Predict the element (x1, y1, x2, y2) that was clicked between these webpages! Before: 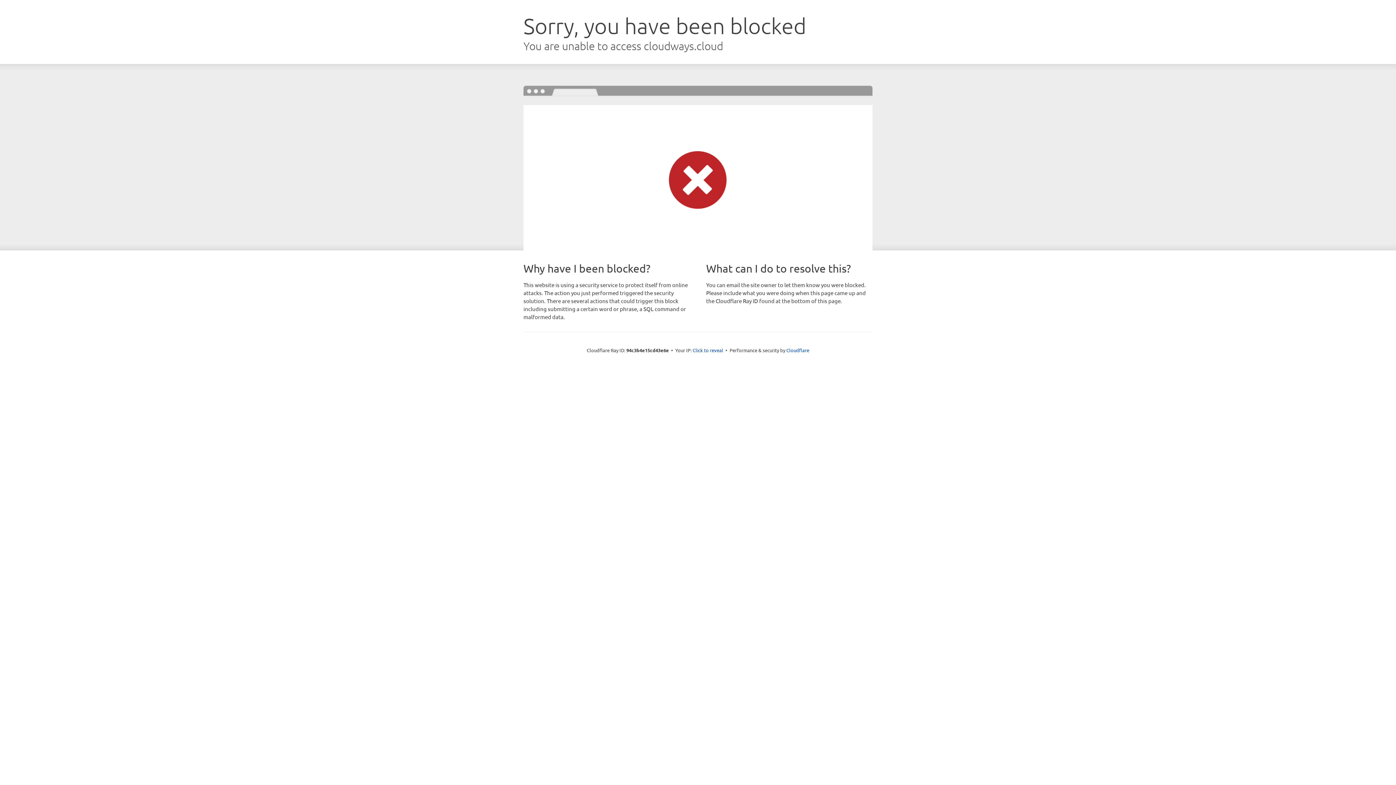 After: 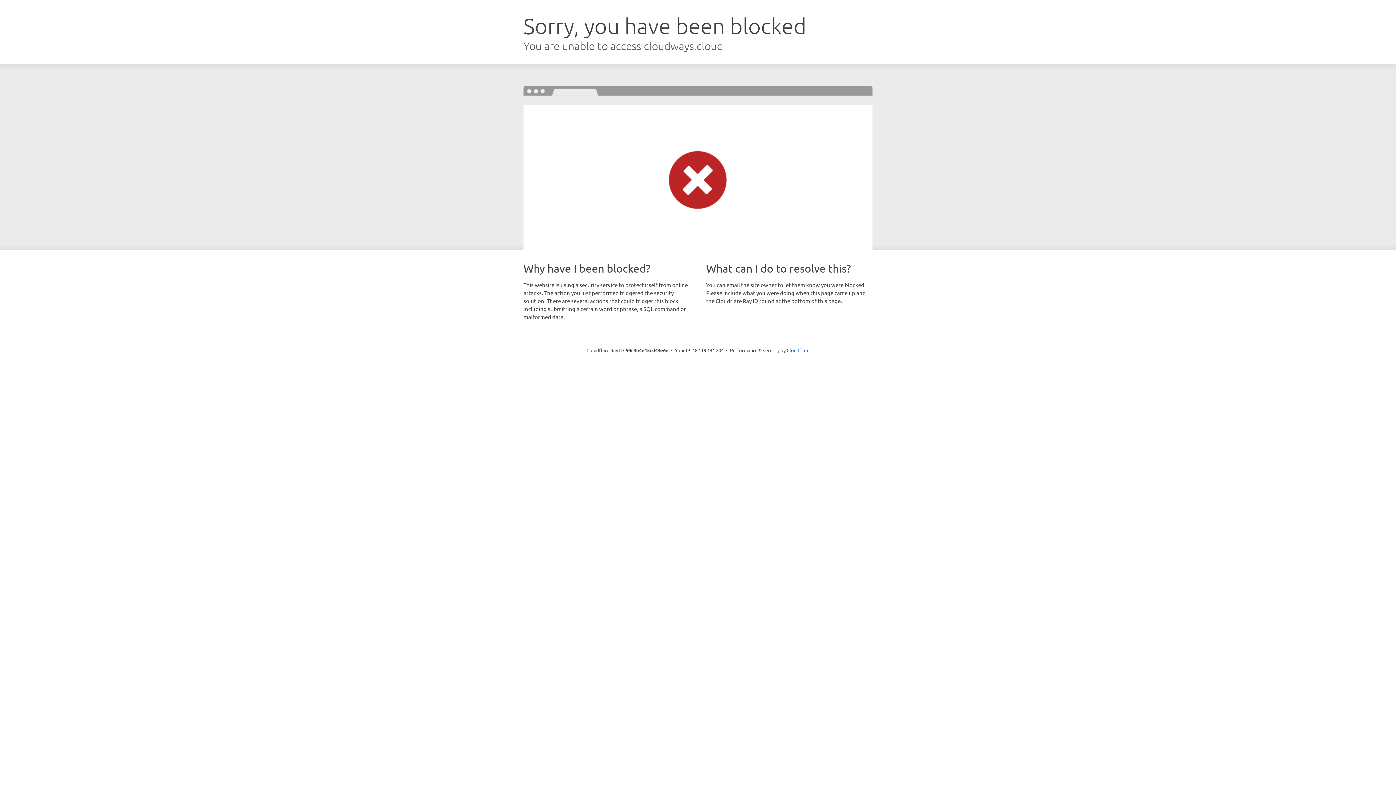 Action: label: Click to reveal bbox: (692, 346, 723, 353)